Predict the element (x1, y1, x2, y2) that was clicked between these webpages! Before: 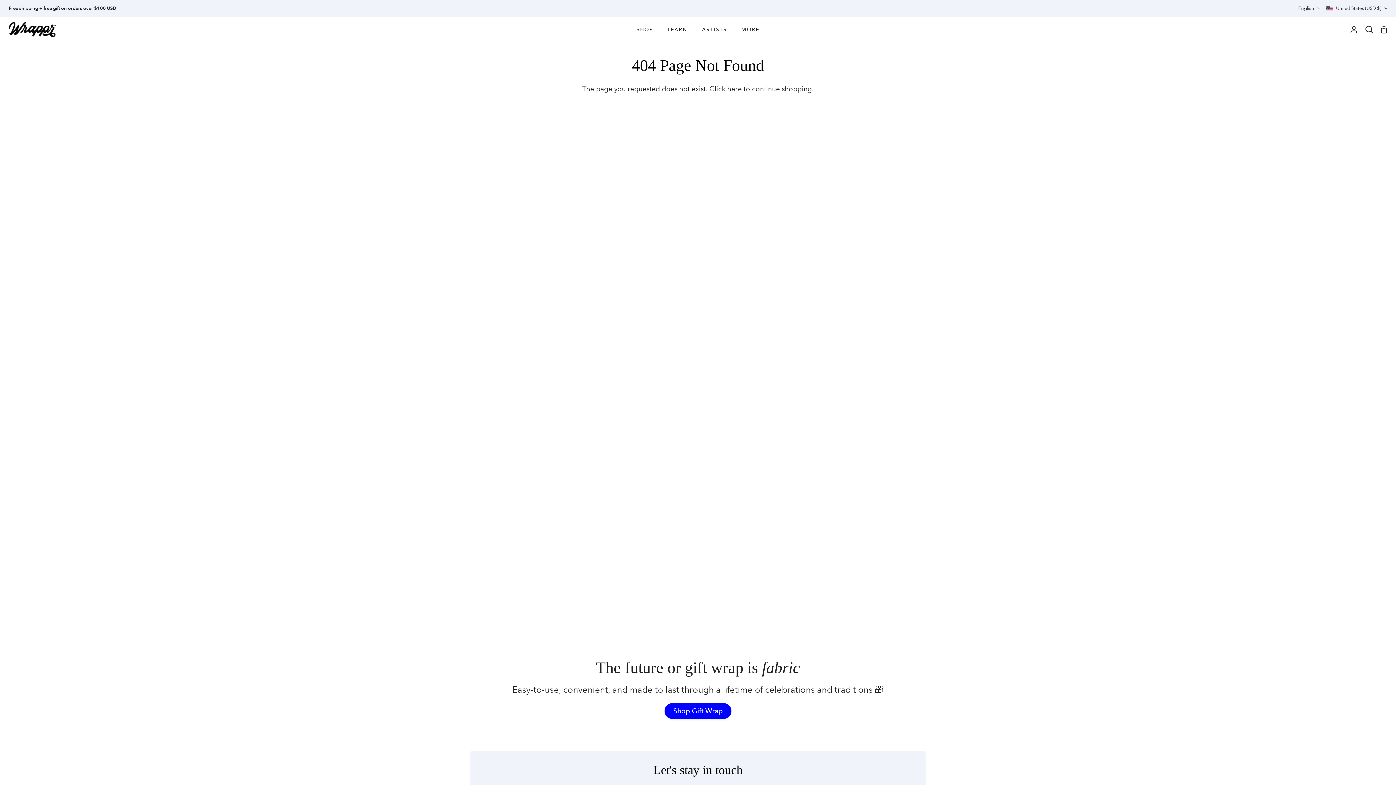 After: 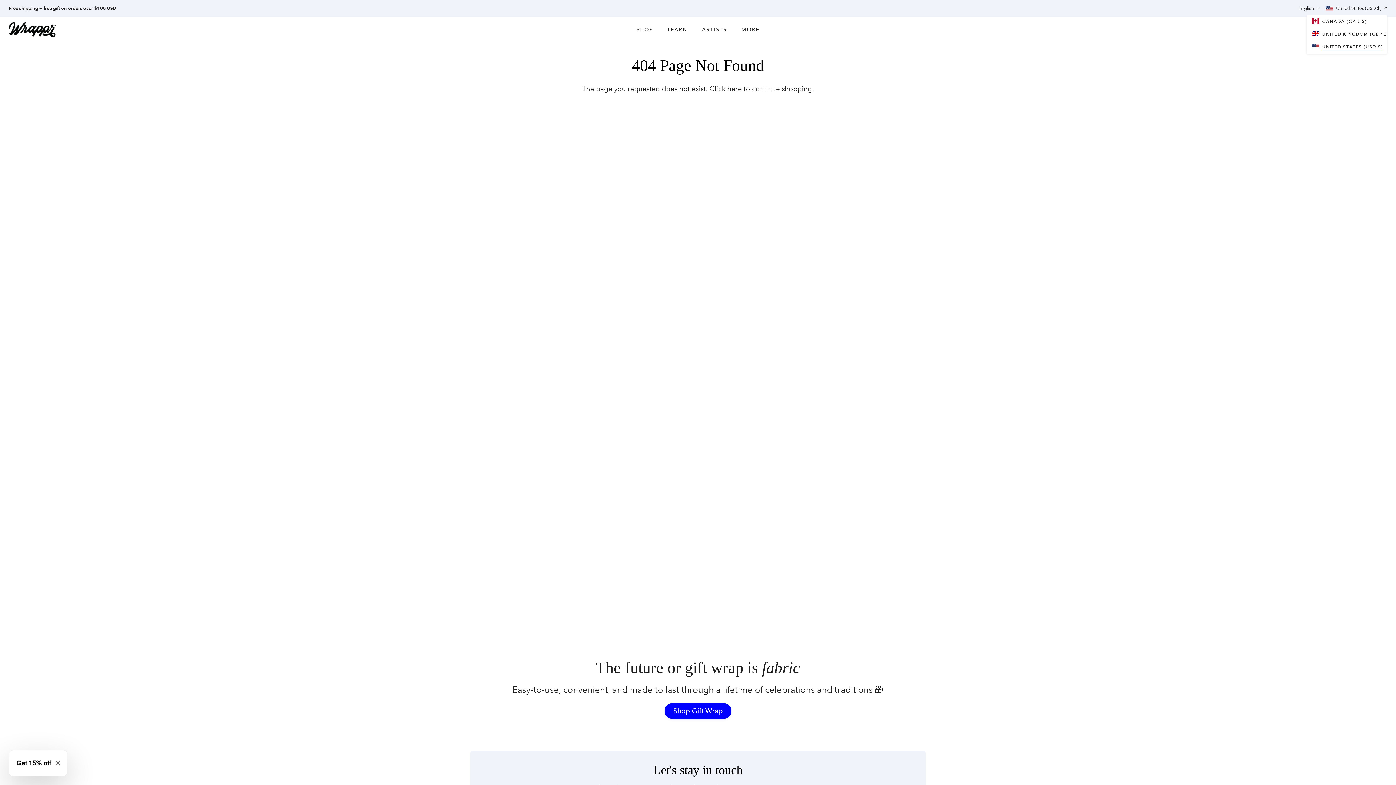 Action: bbox: (1326, 1, 1387, 15) label: United States (USD $)